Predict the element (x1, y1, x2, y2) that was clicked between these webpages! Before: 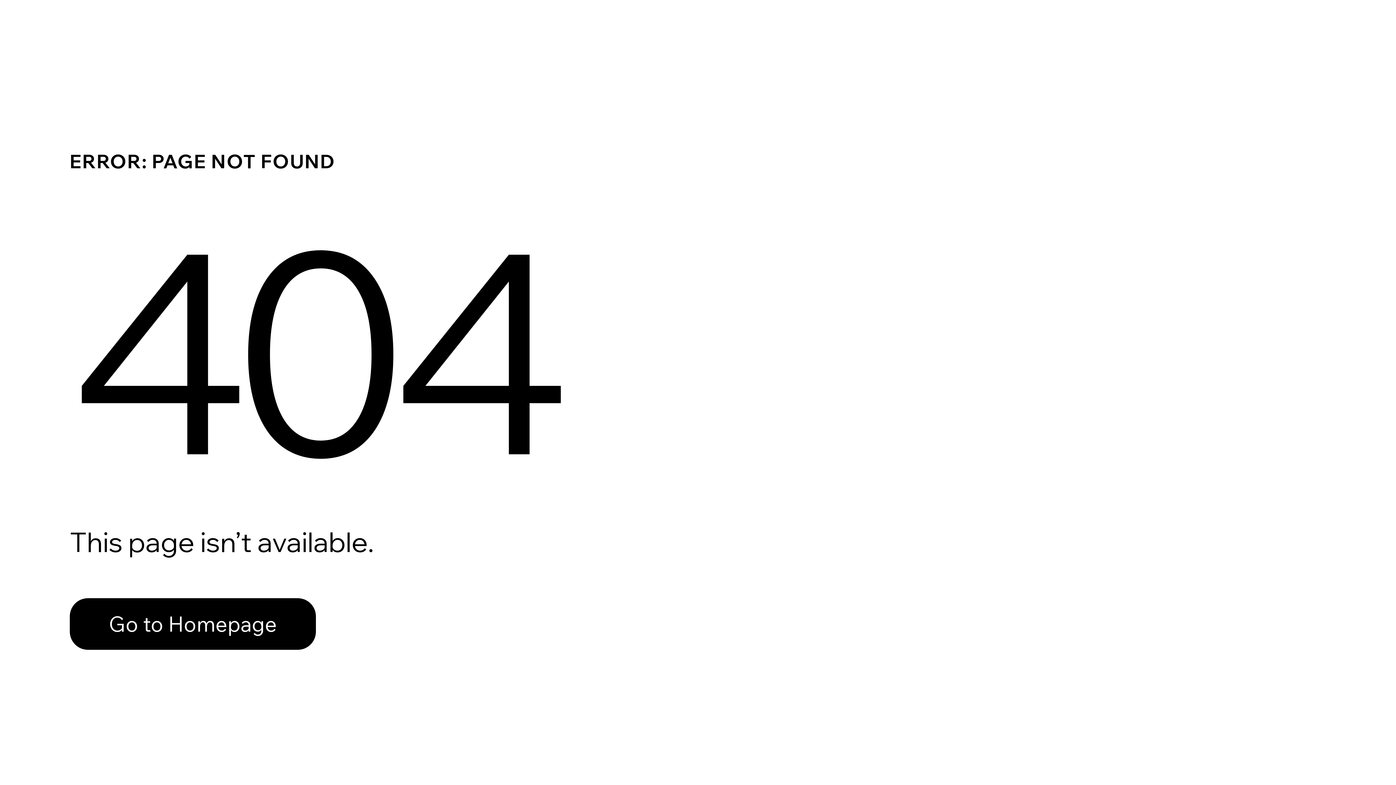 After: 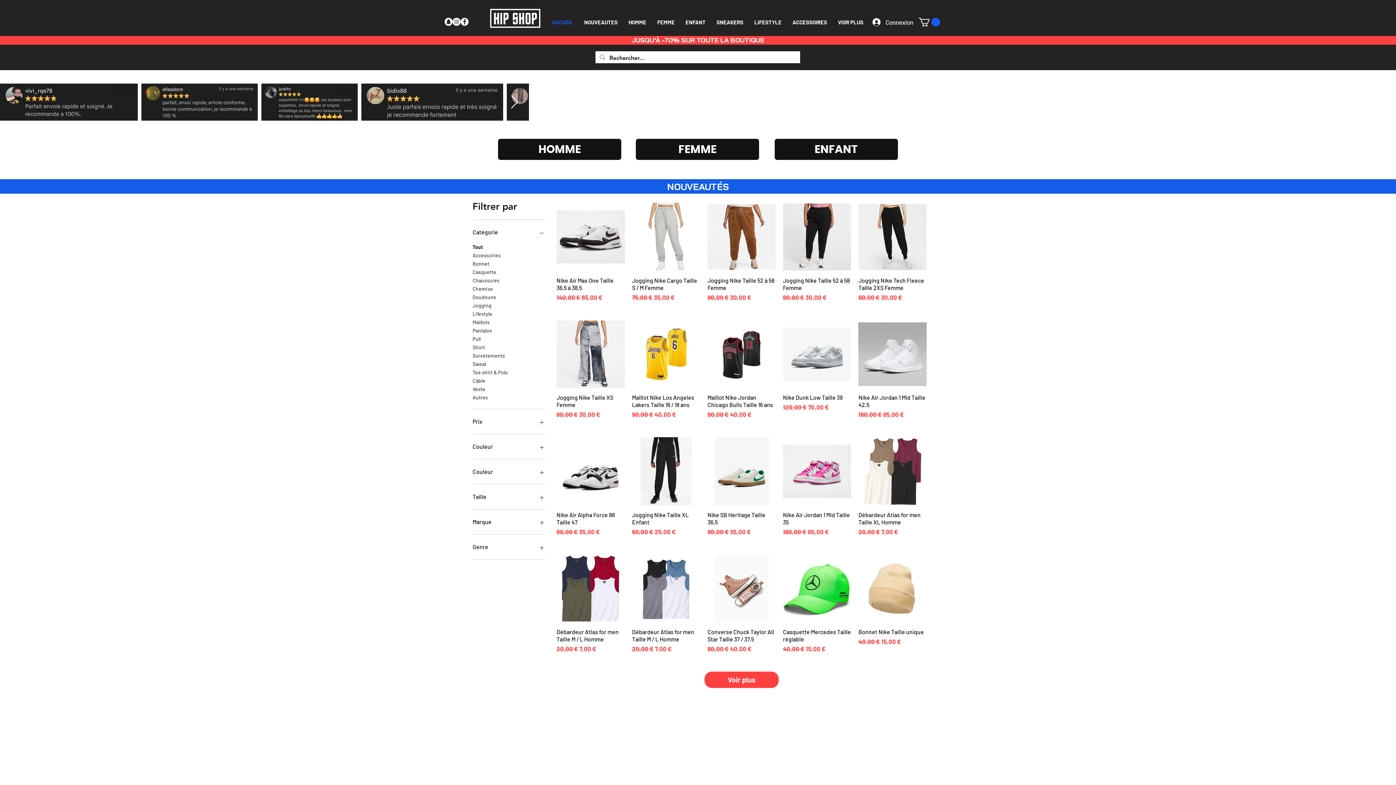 Action: bbox: (69, 598, 316, 650) label: Go to Homepage